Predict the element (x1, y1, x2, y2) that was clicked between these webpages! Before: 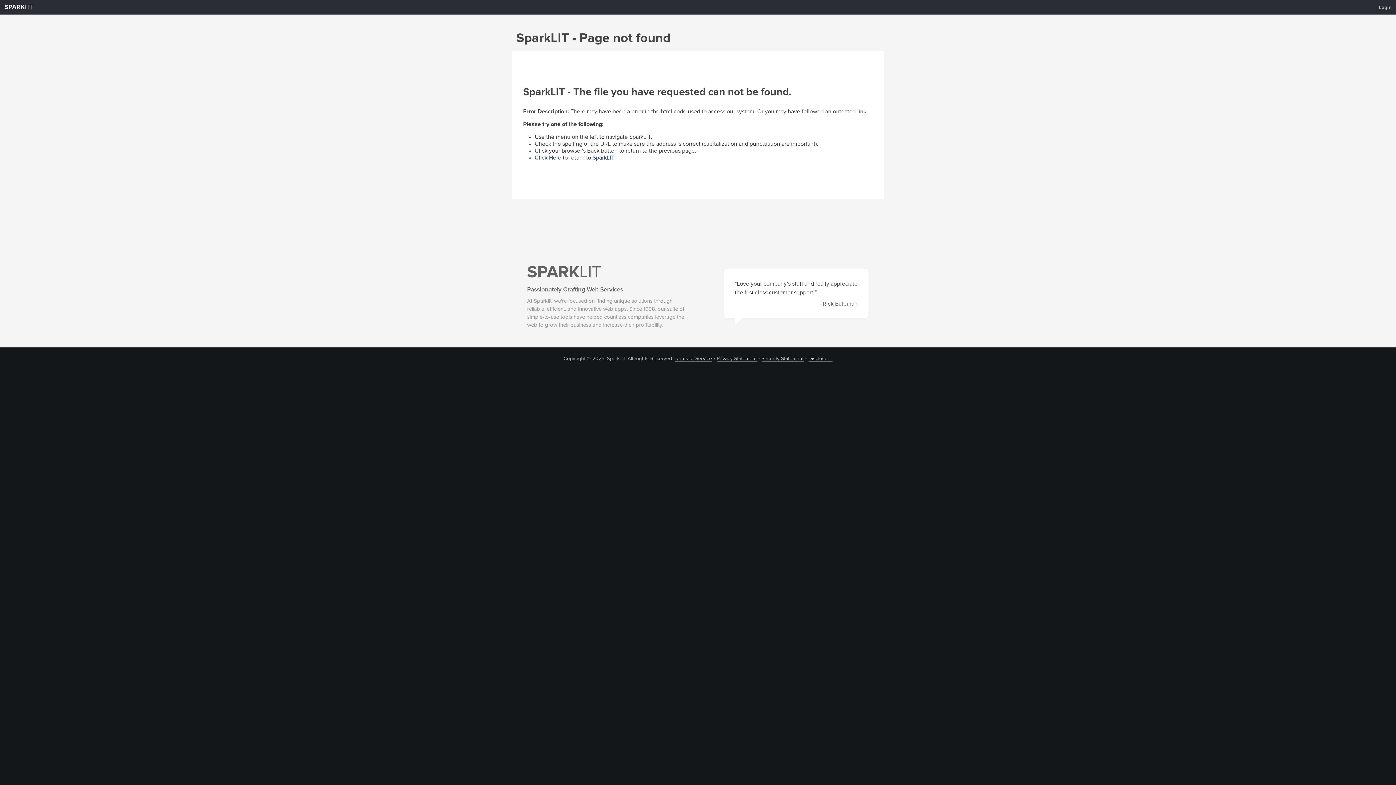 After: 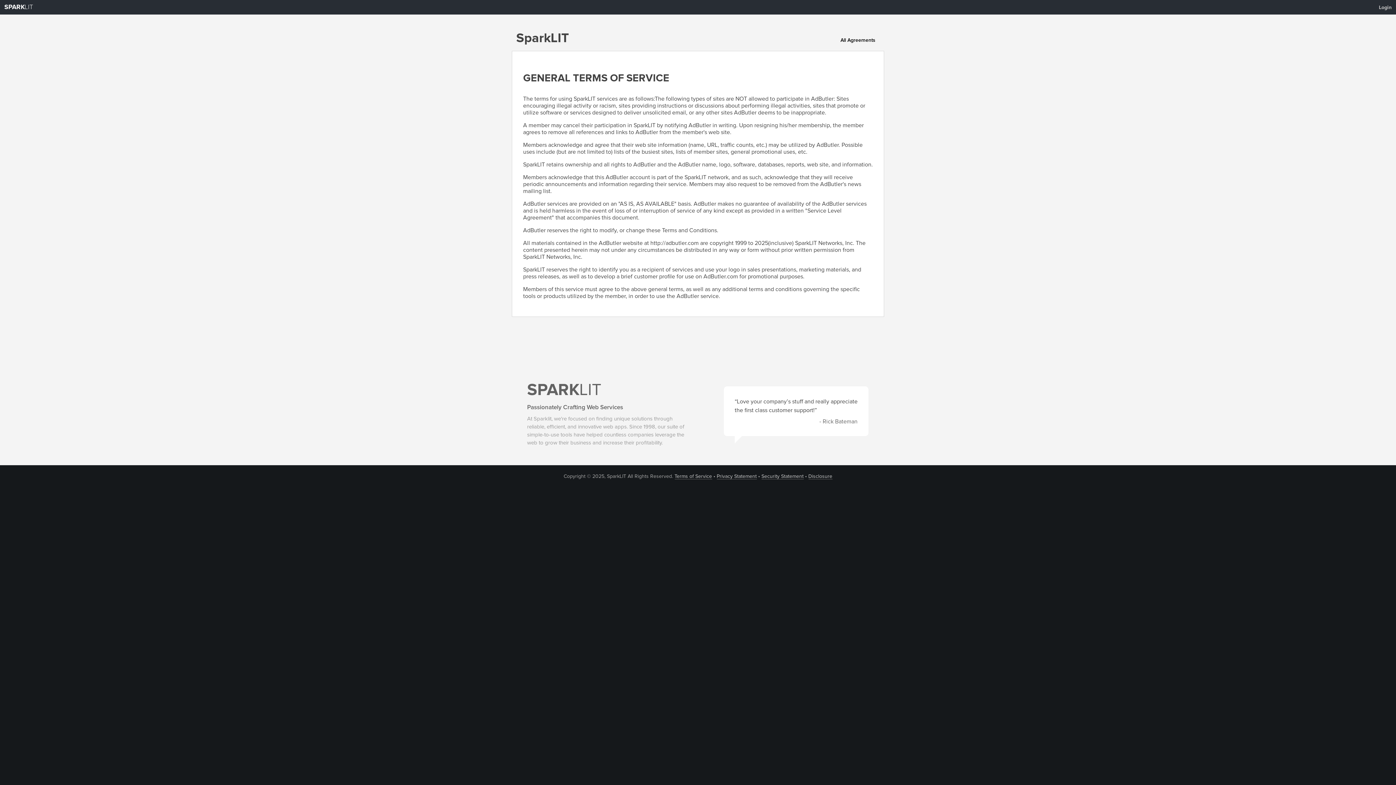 Action: label: Terms of Service bbox: (674, 356, 712, 361)